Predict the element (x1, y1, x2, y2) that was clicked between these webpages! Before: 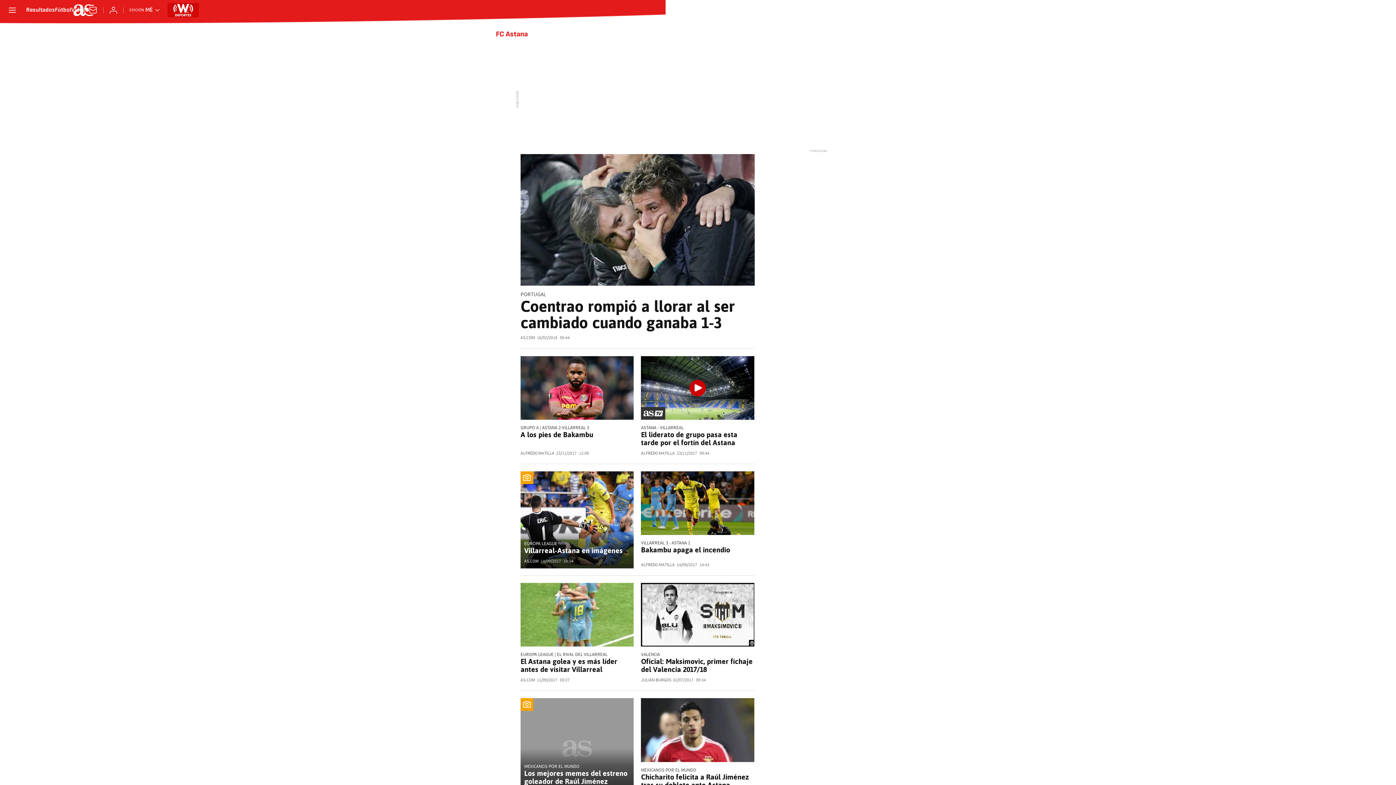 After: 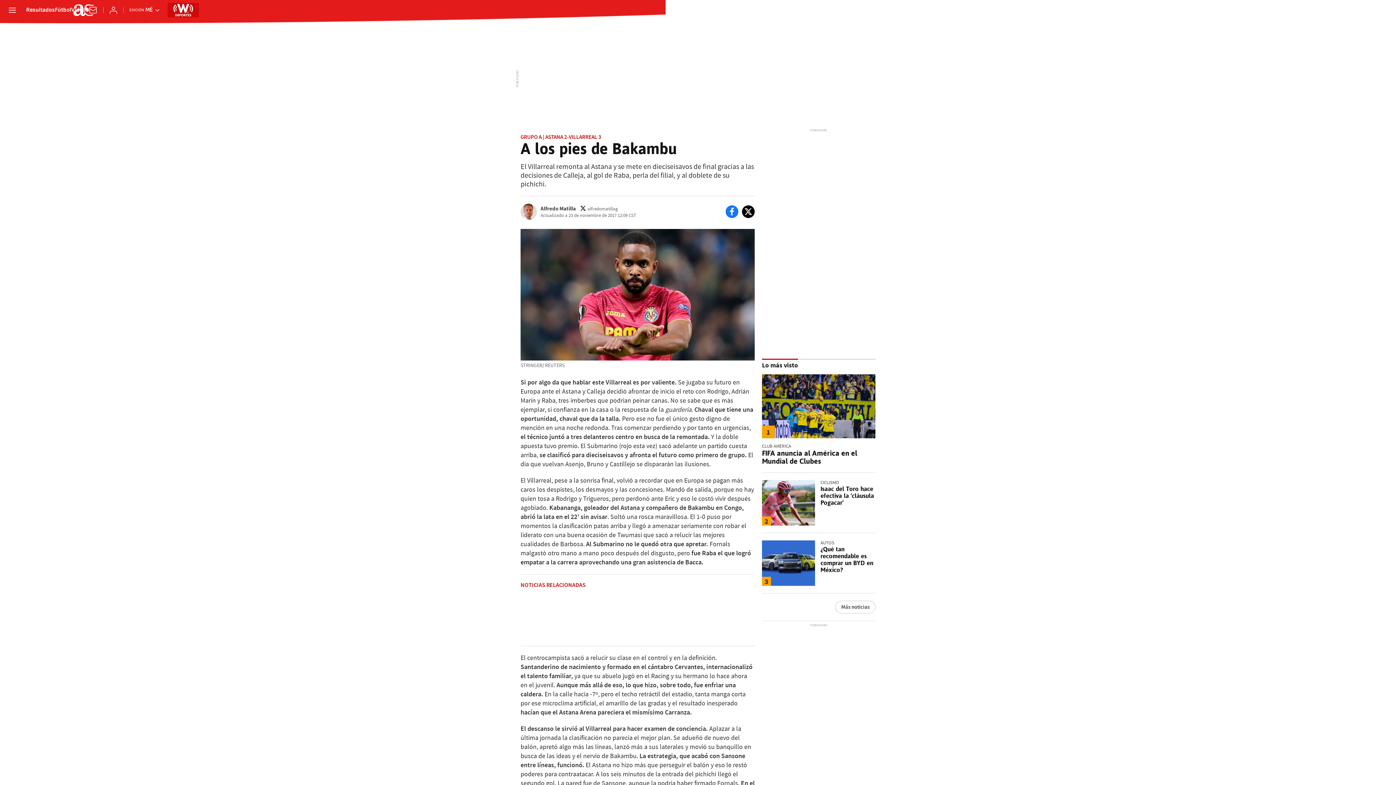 Action: bbox: (520, 430, 593, 439) label: A los pies de Bakambu